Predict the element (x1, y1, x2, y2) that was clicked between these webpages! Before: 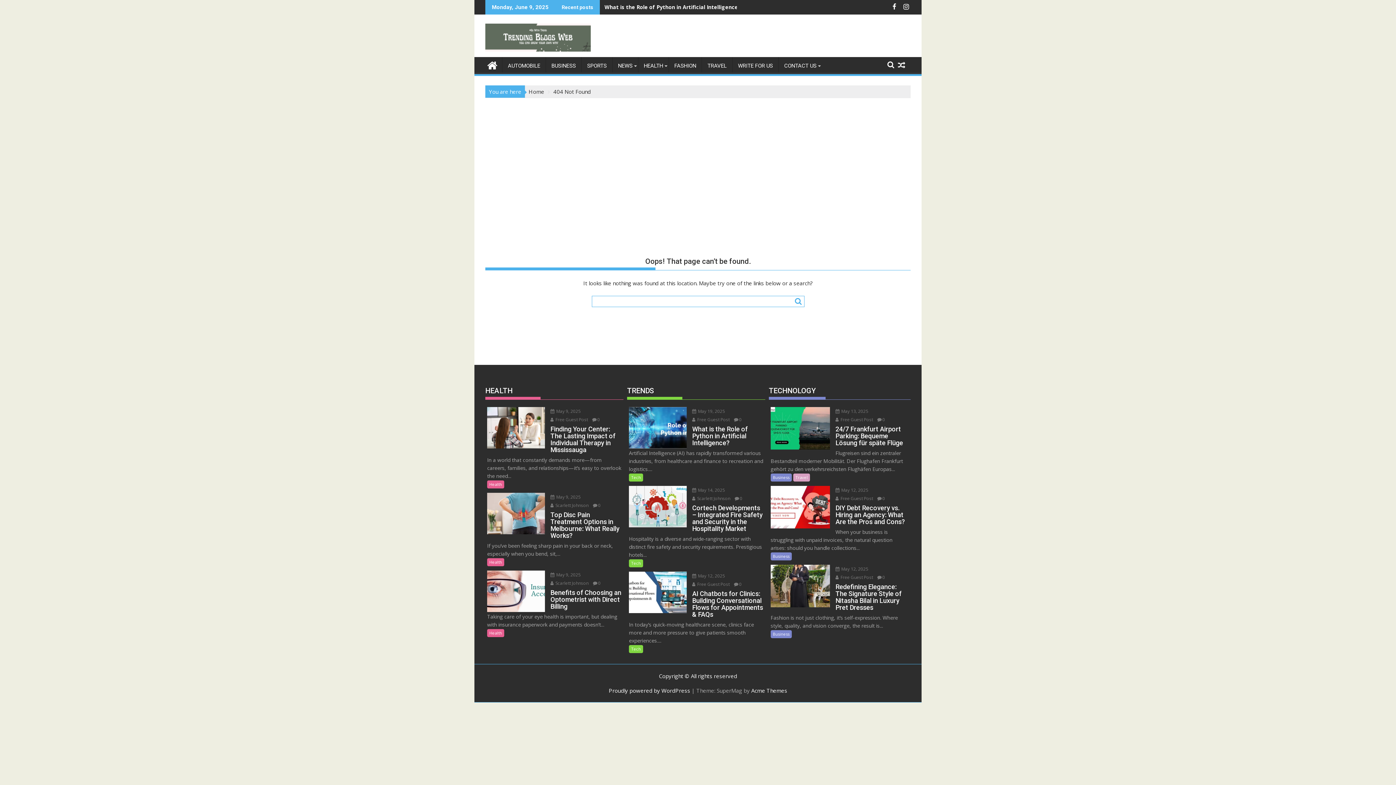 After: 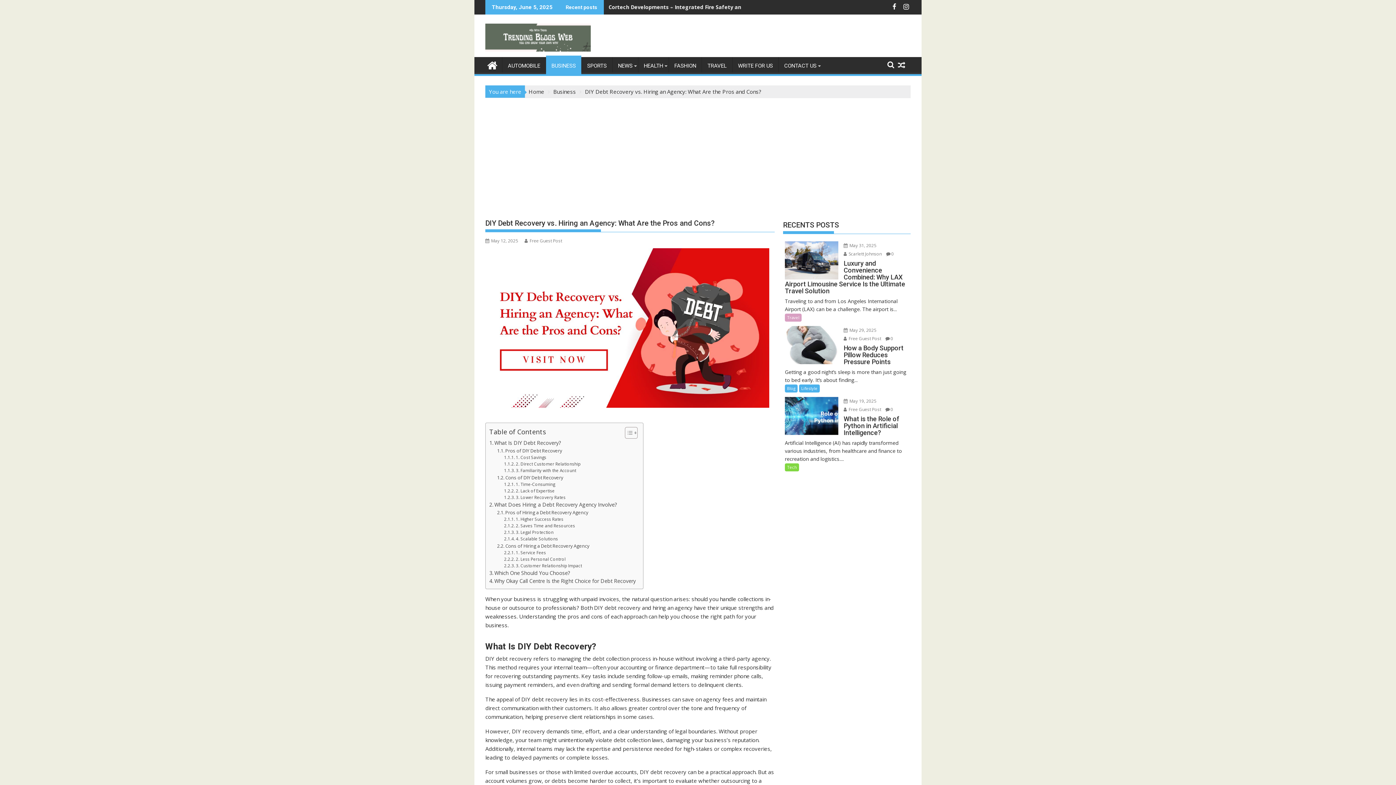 Action: label: DIY Debt Recovery vs. Hiring an Agency: What Are the Pros and Cons? bbox: (770, 504, 909, 525)